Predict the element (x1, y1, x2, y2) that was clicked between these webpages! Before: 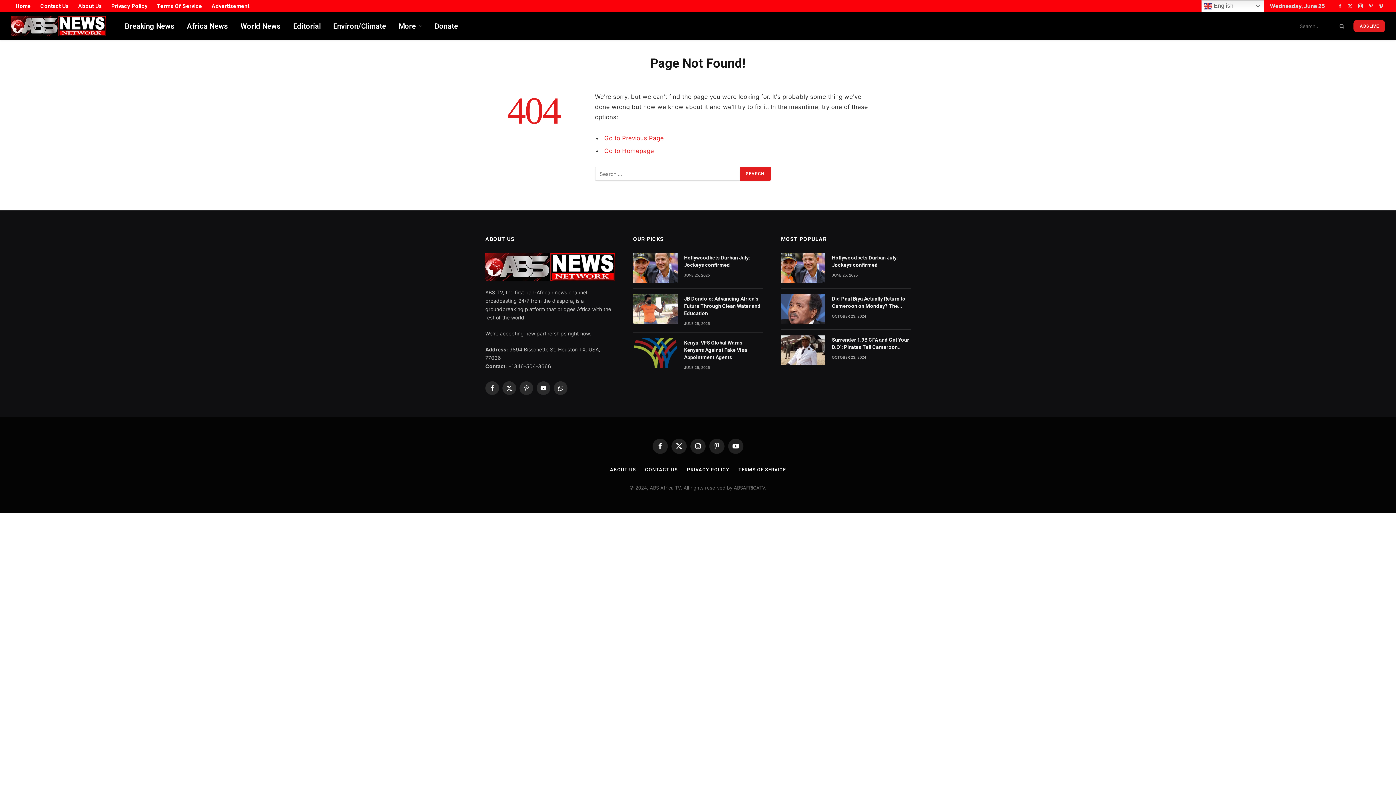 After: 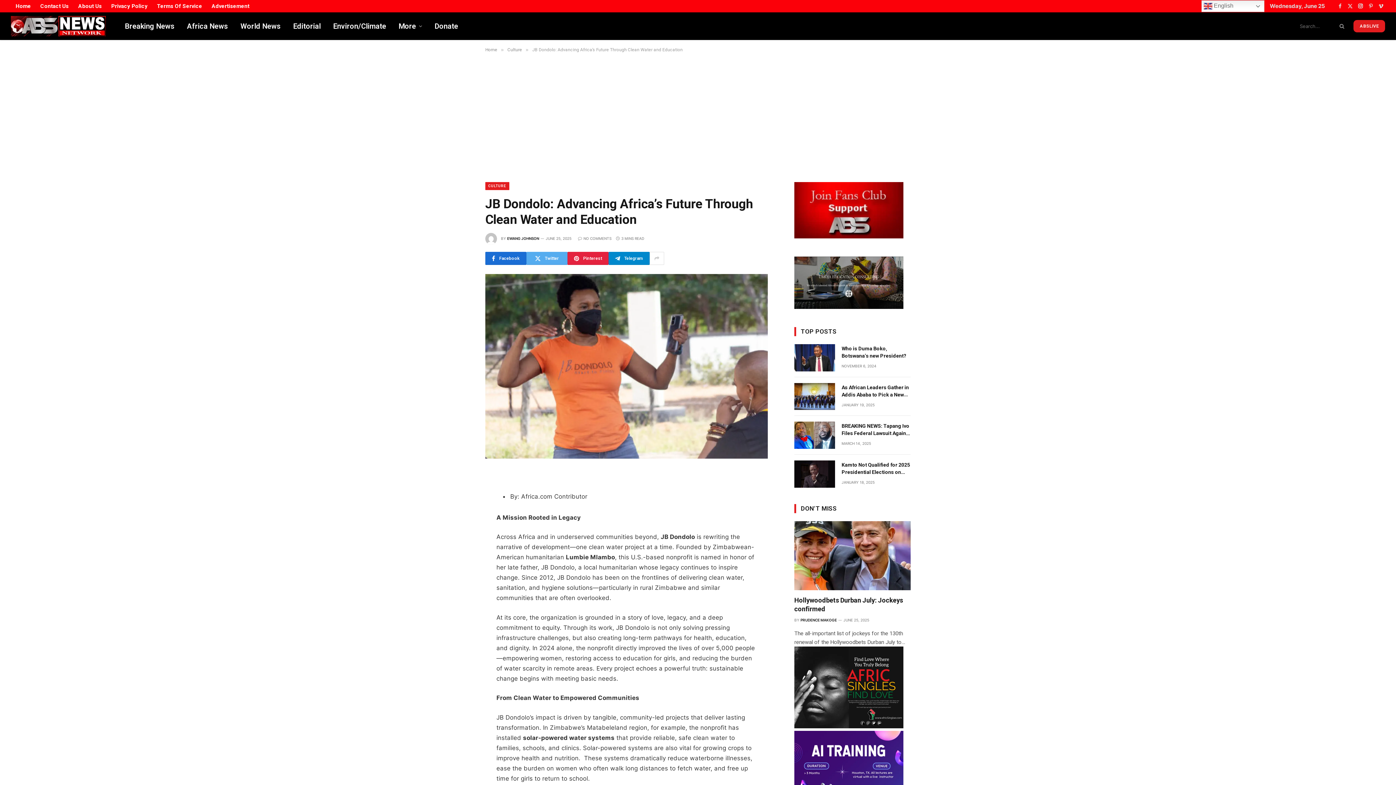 Action: bbox: (684, 295, 763, 317) label: JB Dondolo: Advancing Africa’s Future Through Clean Water and Education